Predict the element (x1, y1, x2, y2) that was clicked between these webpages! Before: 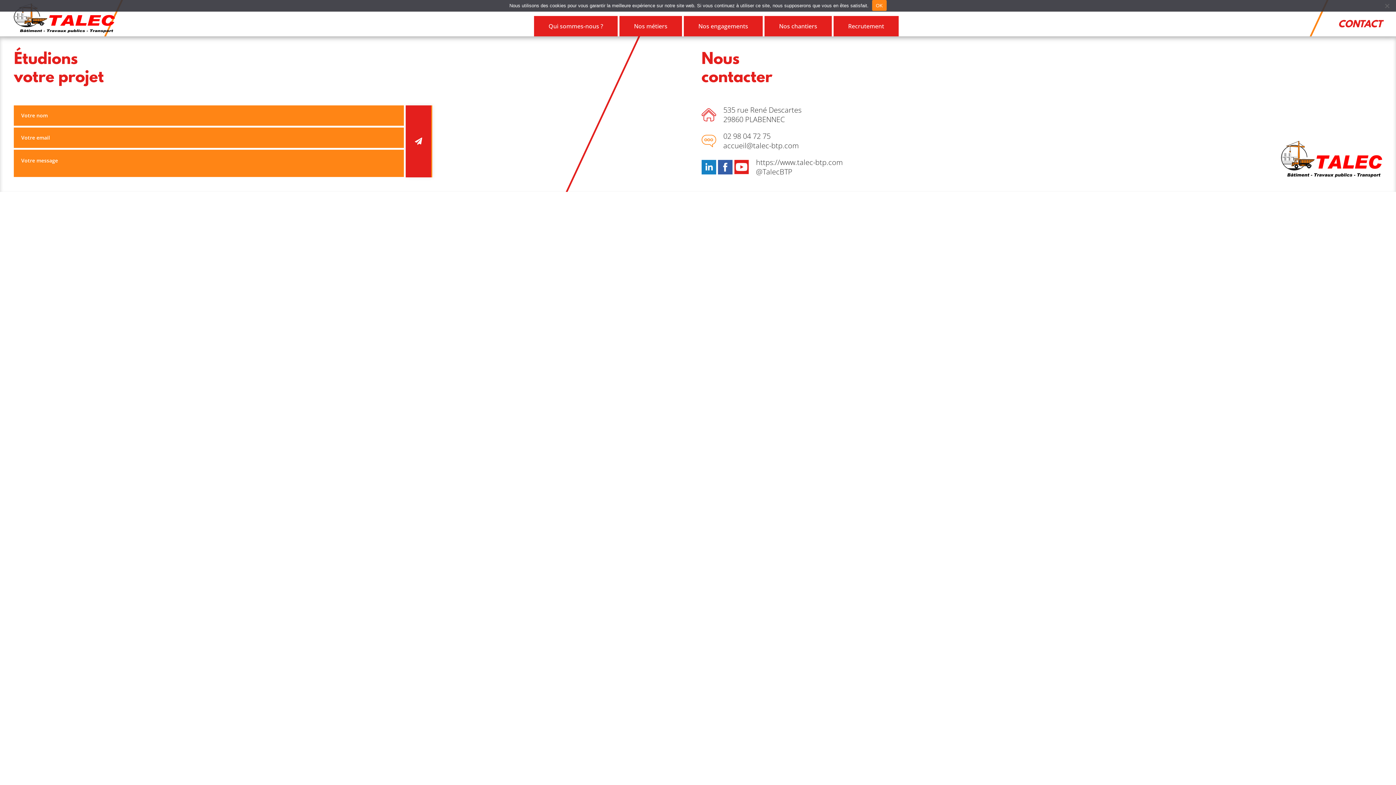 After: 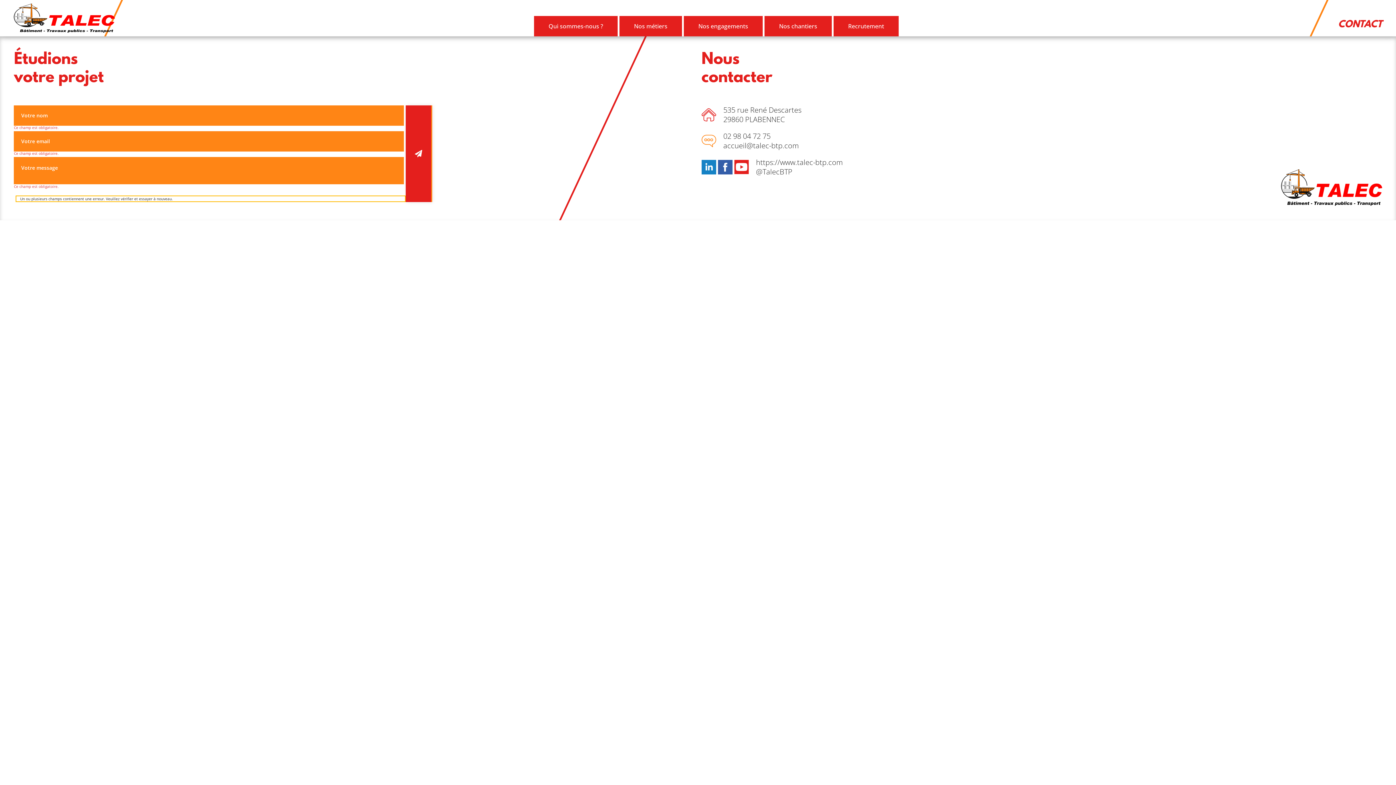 Action: bbox: (405, 105, 431, 177)